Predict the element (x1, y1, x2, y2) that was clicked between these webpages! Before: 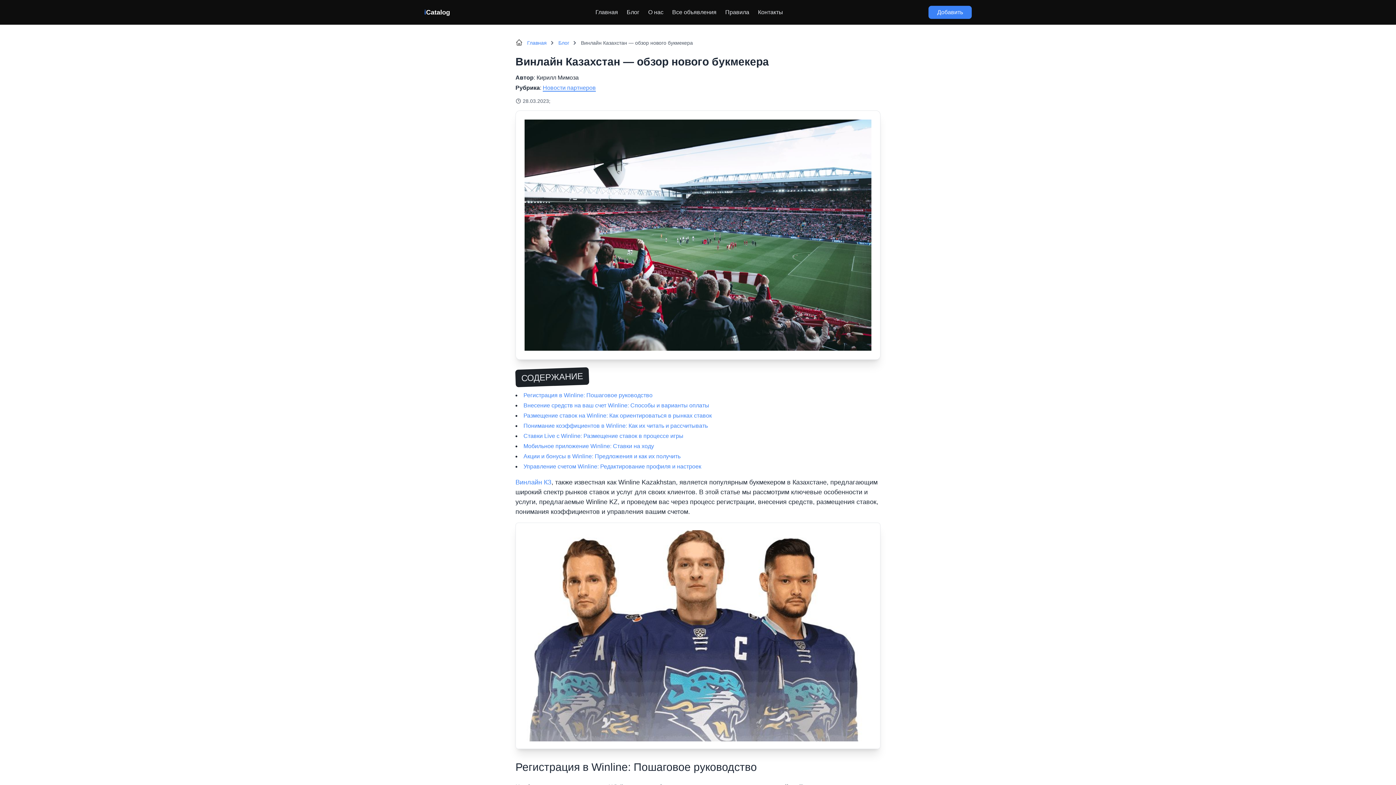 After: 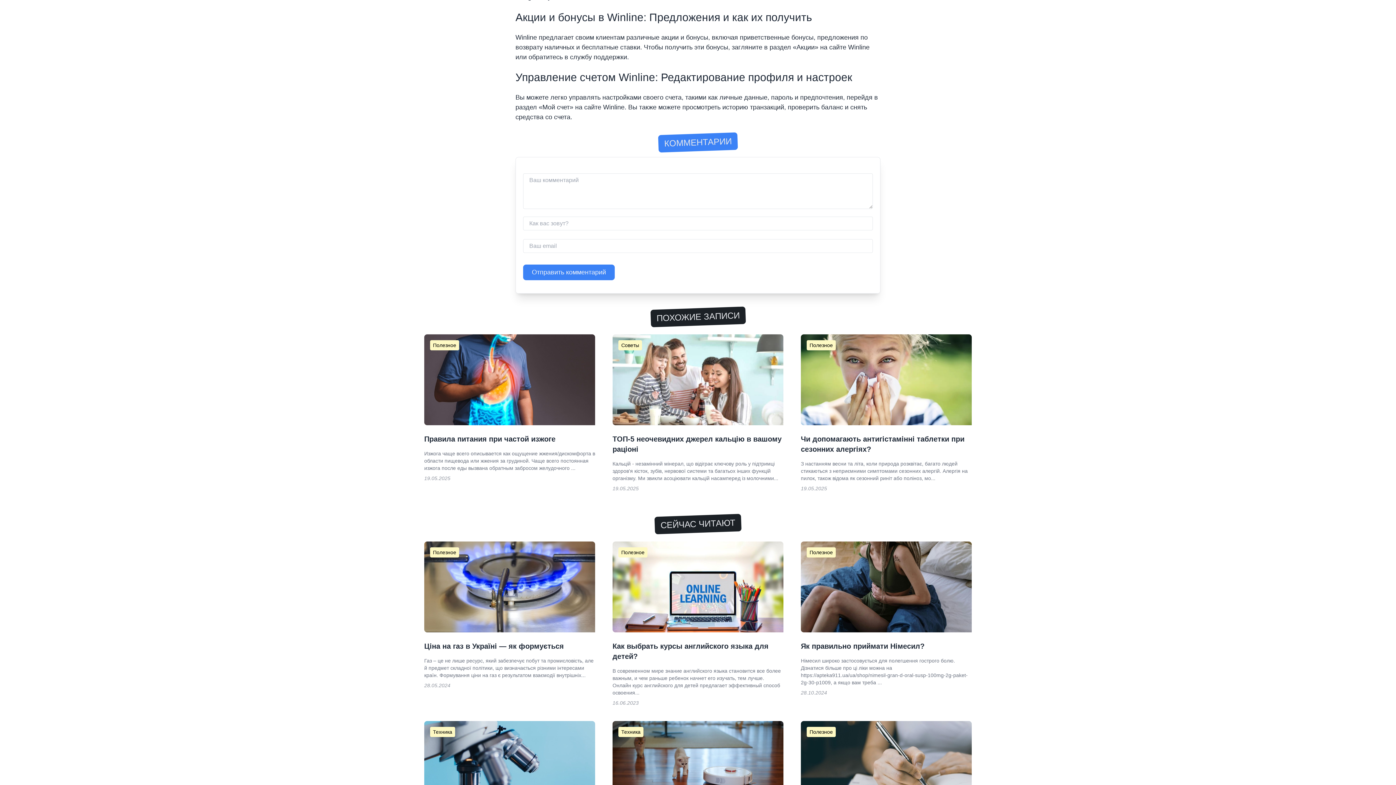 Action: bbox: (523, 453, 680, 459) label: Акции и бонусы в Winline: Предложения и как их получить